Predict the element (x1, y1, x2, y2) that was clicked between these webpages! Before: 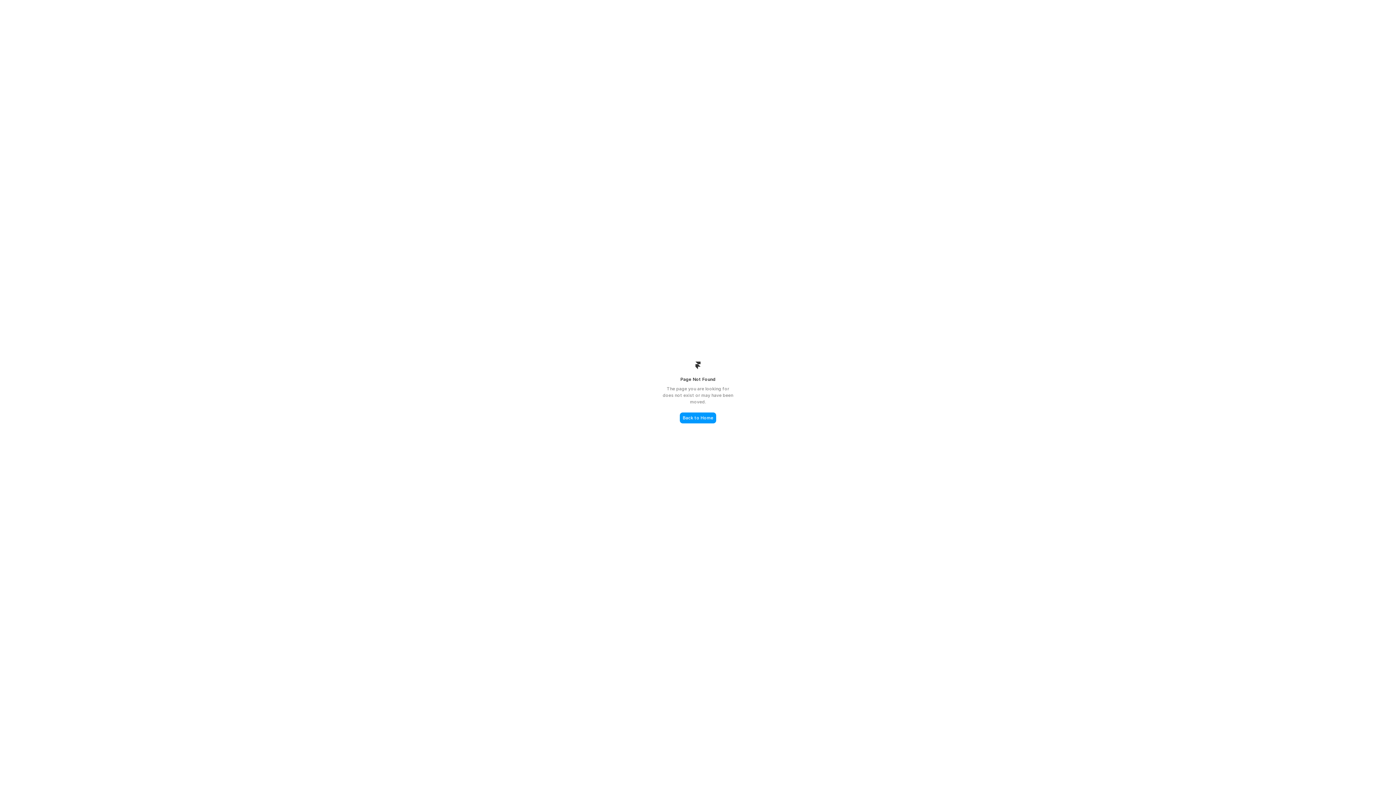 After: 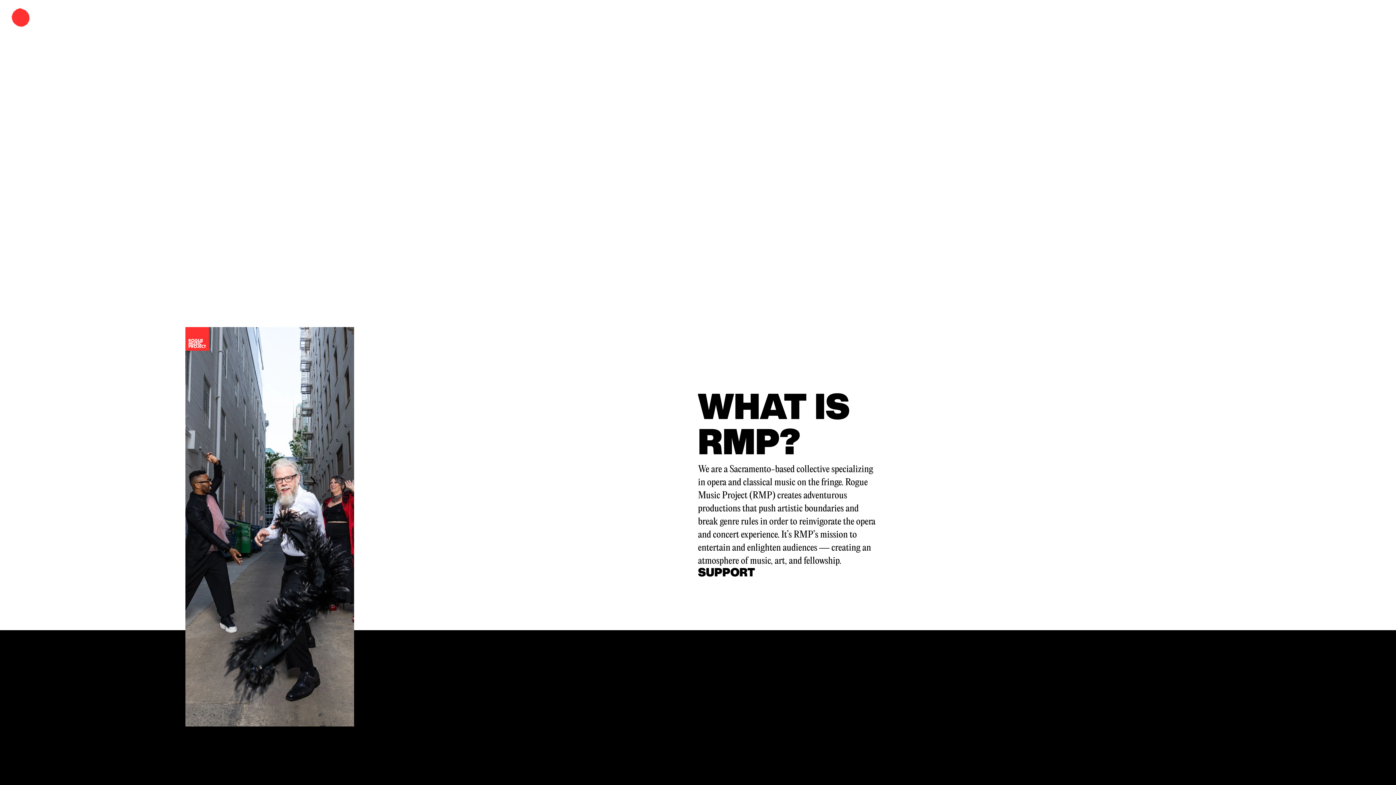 Action: bbox: (680, 412, 716, 423) label: Back to Home